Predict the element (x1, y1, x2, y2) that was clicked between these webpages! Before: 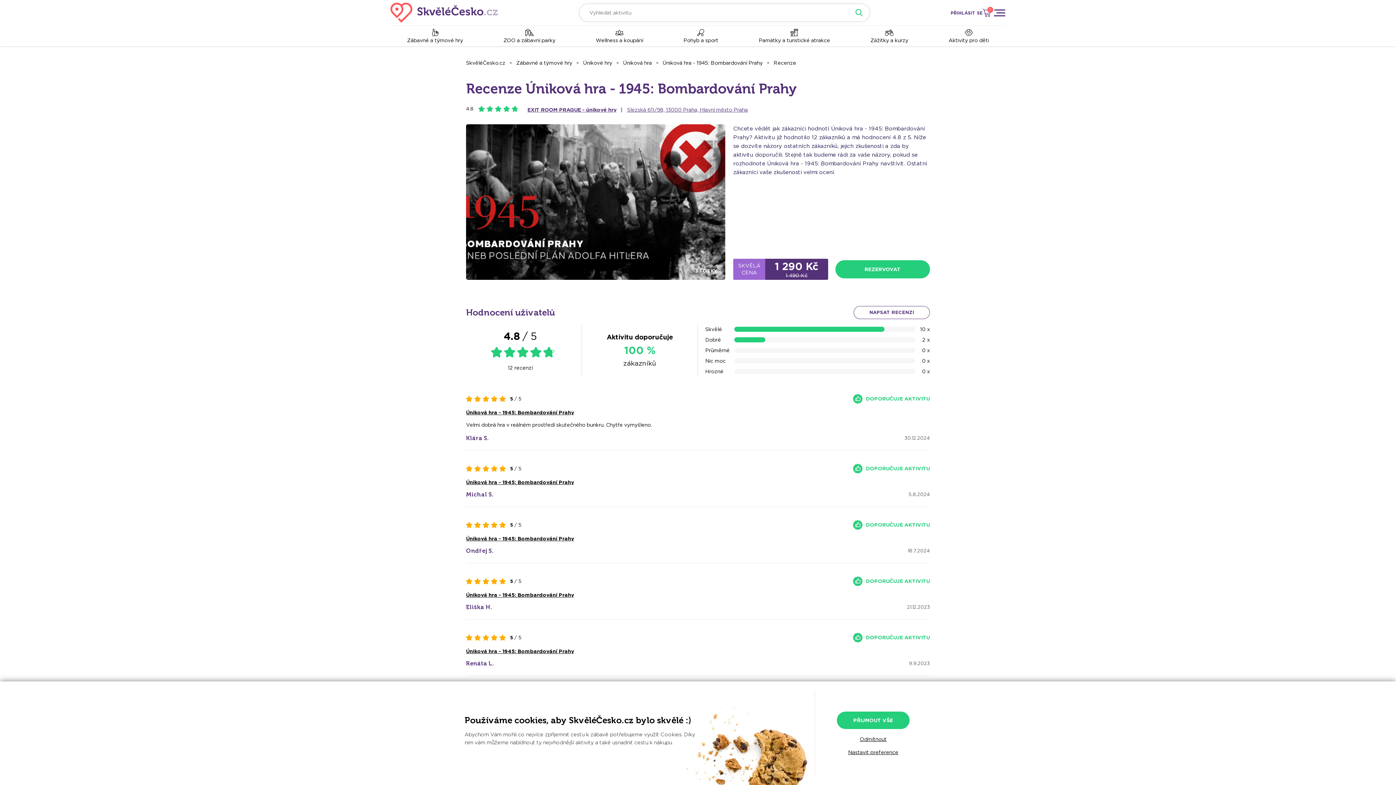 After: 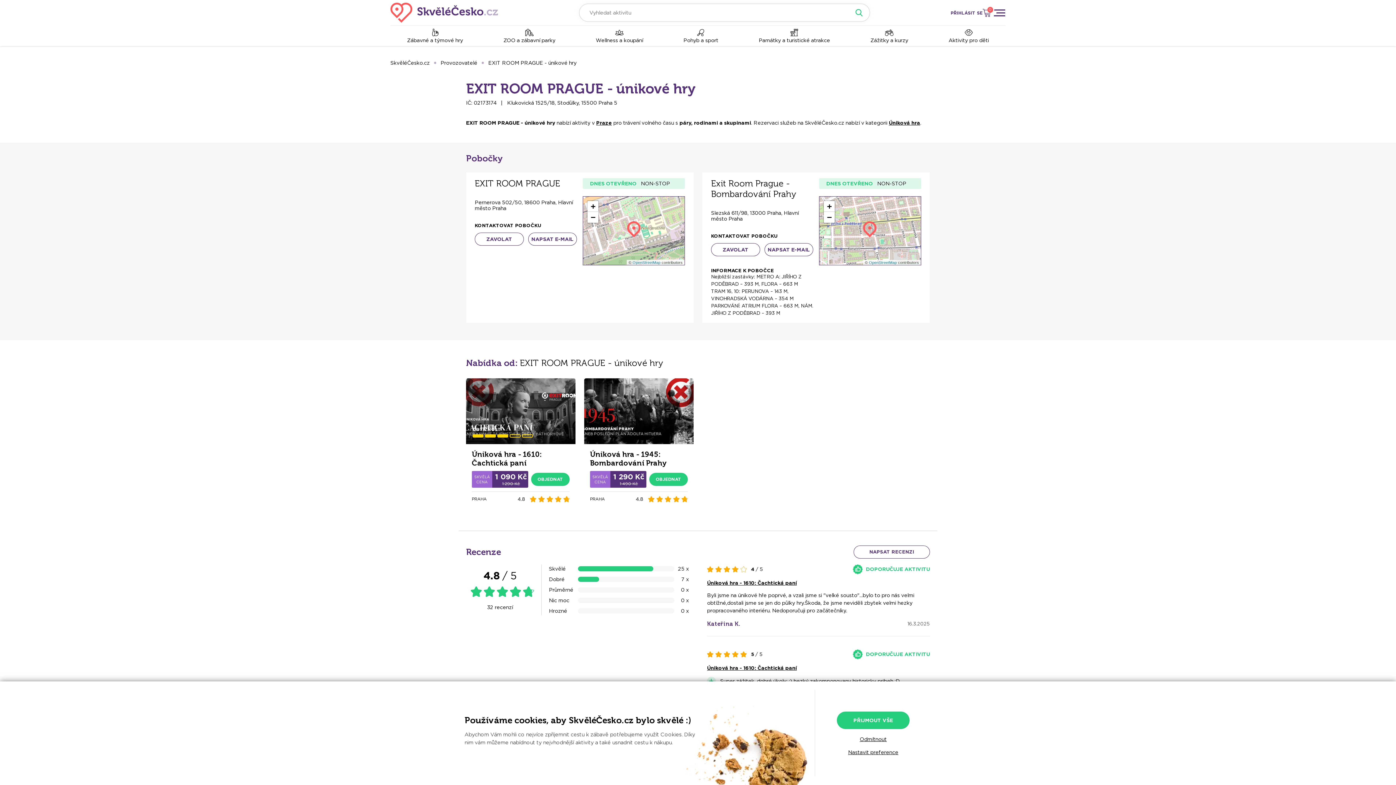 Action: bbox: (527, 106, 616, 112) label: EXIT ROOM PRAGUE - únikové hry